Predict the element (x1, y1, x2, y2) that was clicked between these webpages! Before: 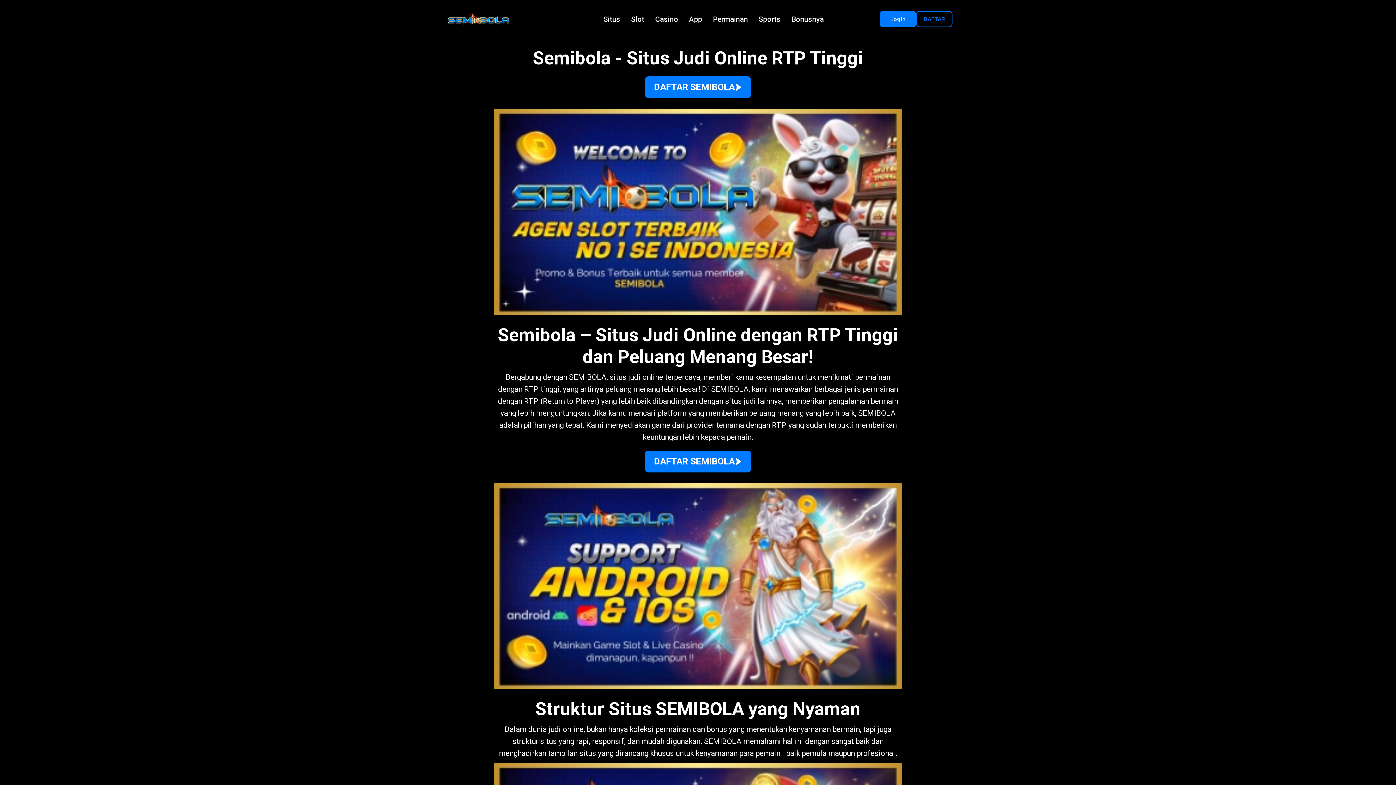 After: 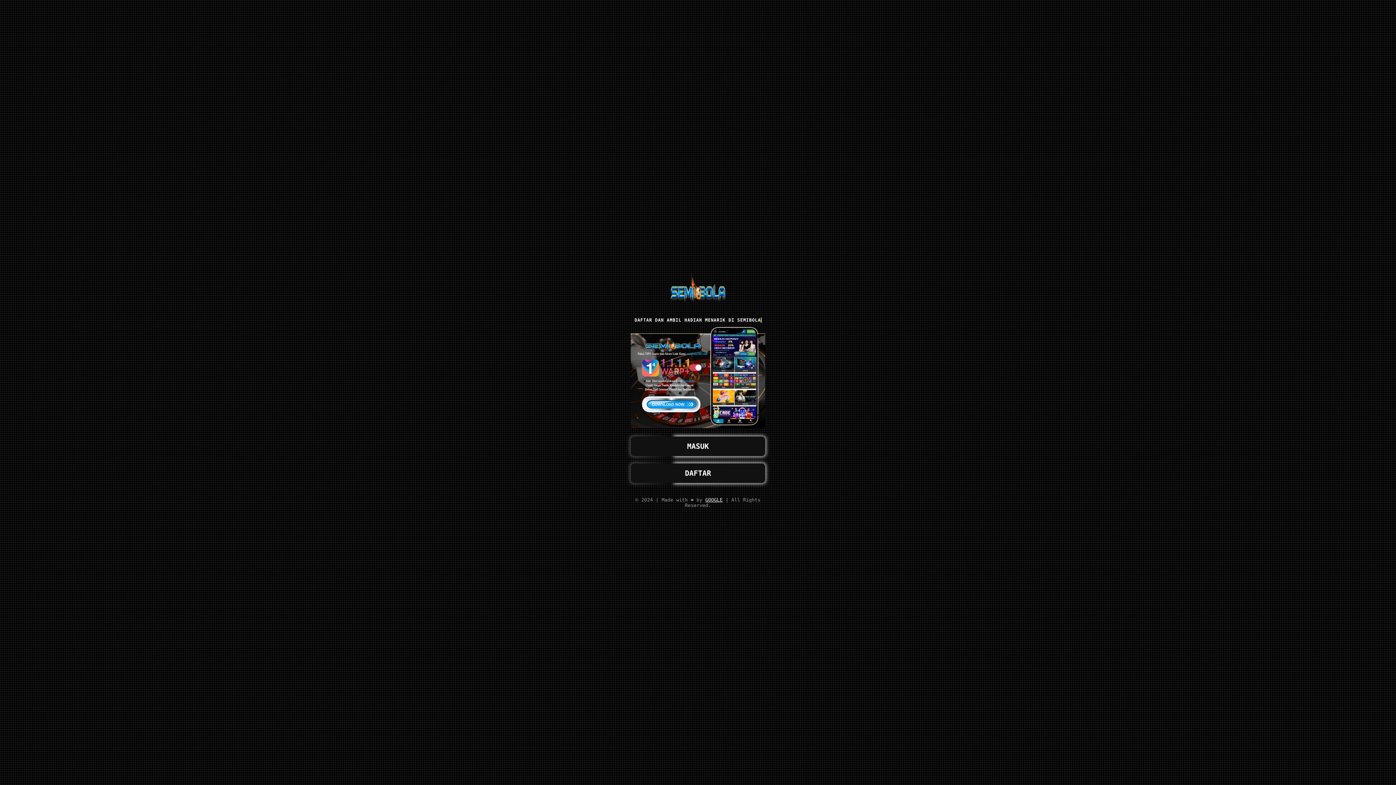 Action: bbox: (494, 481, 901, 693)